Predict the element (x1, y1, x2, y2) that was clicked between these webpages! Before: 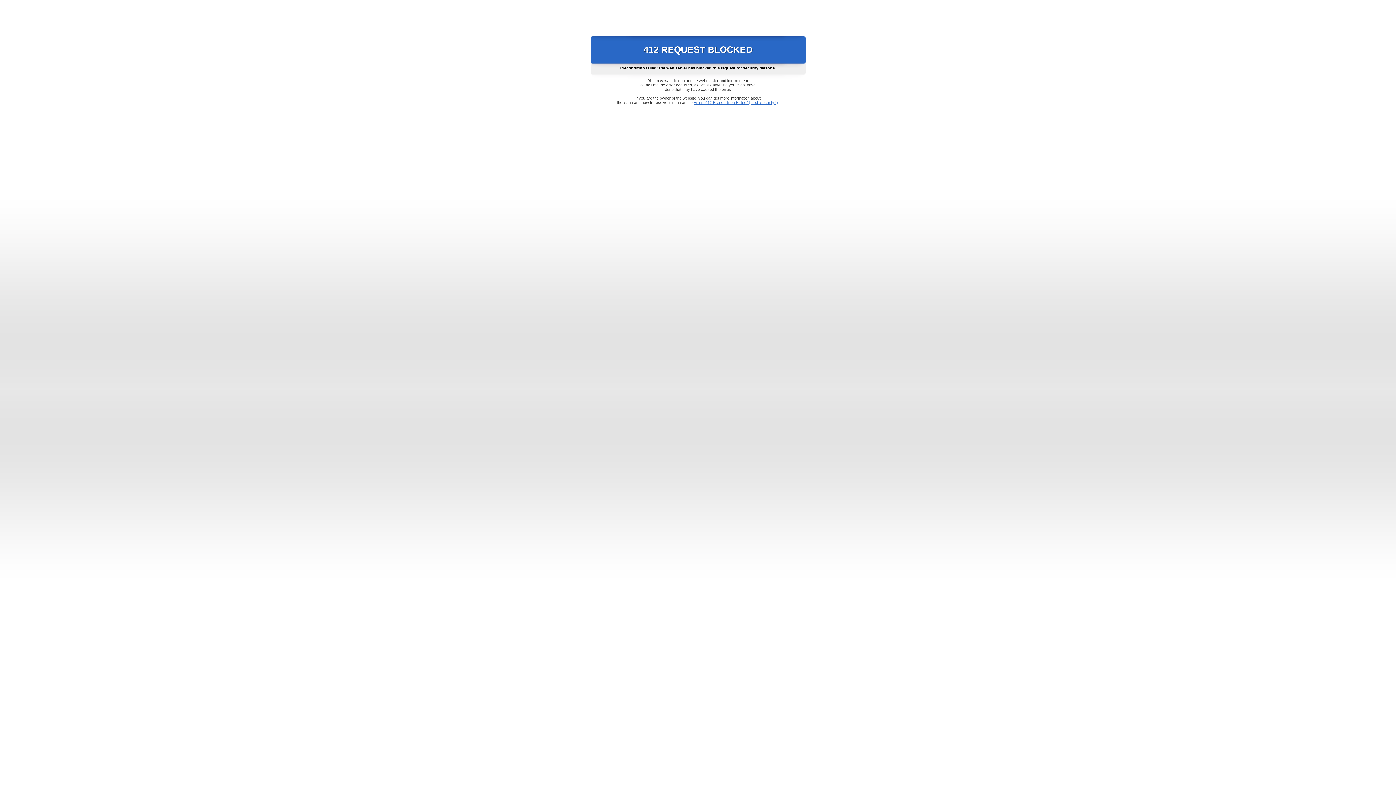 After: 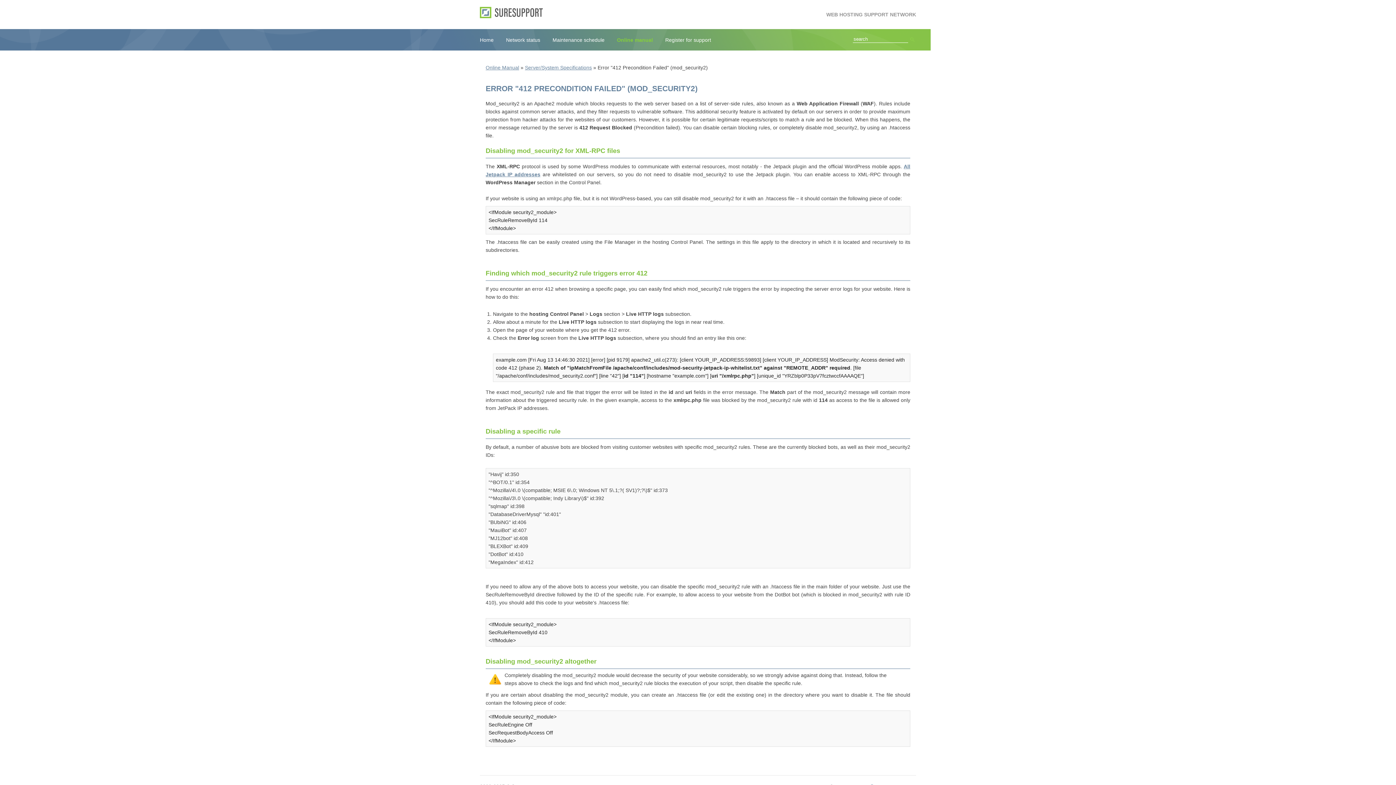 Action: label: Error "412 Precondition Failed" (mod_security2) bbox: (693, 100, 778, 104)